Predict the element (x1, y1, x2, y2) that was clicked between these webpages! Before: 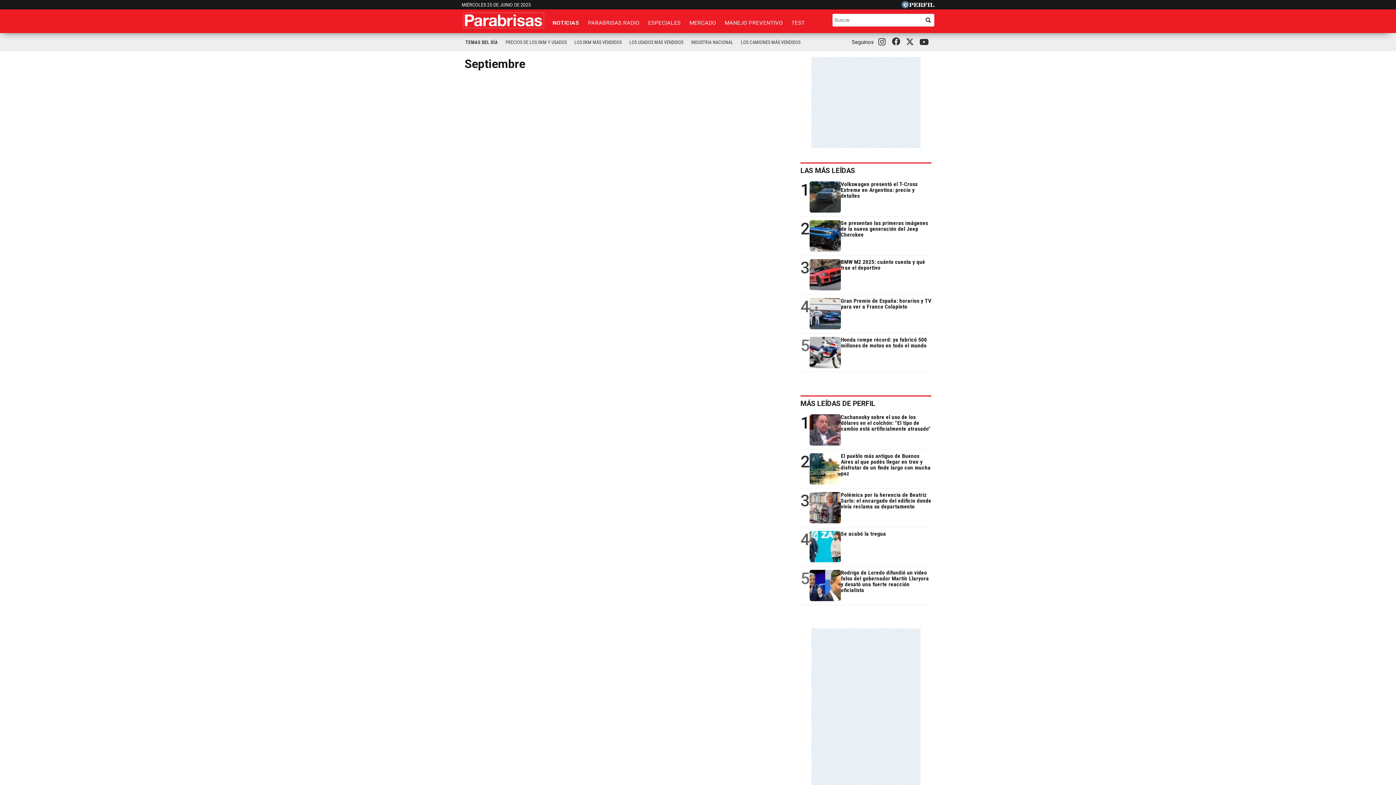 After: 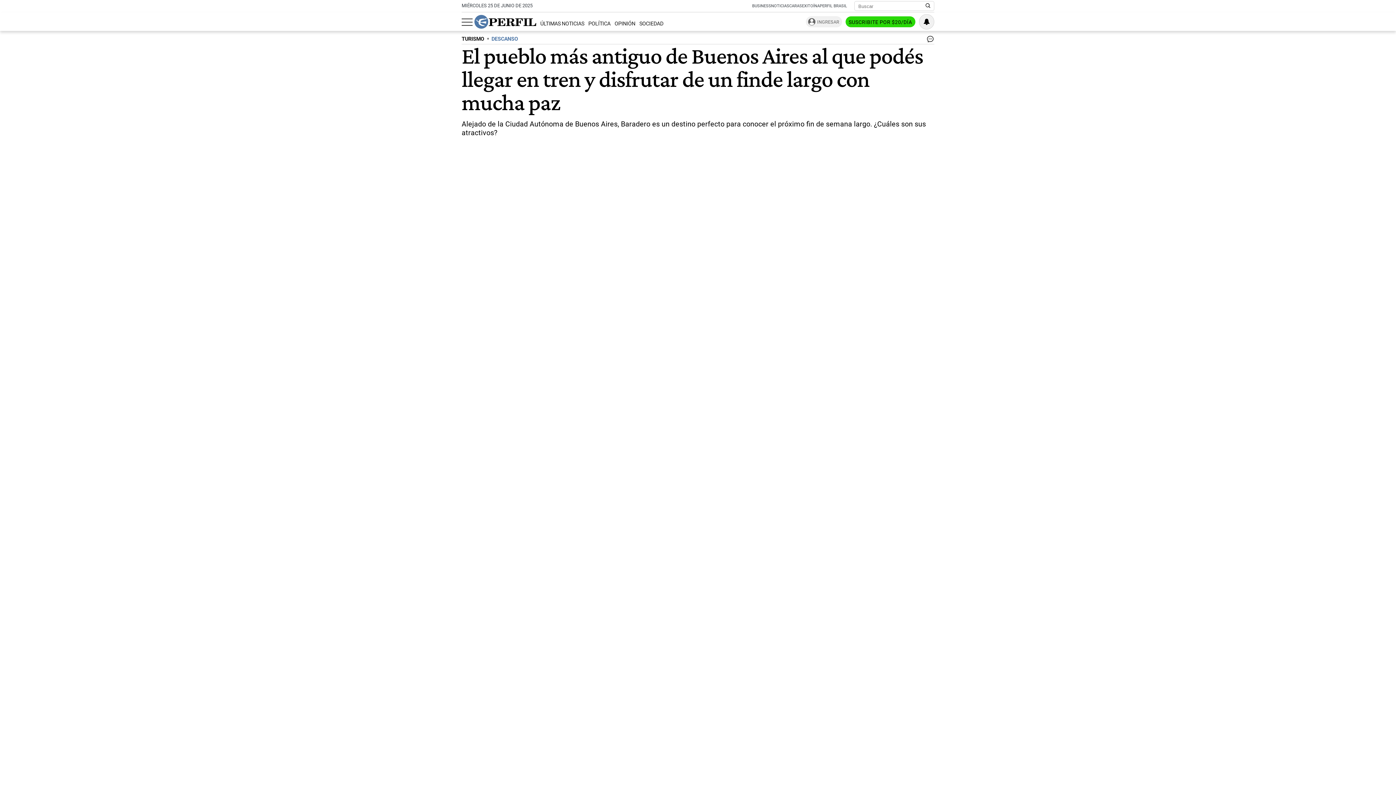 Action: bbox: (800, 449, 931, 488) label: 2
El pueblo más antiguo de Buenos Aires al que podés llegar en tren y disfrutar de un finde largo con mucha paz